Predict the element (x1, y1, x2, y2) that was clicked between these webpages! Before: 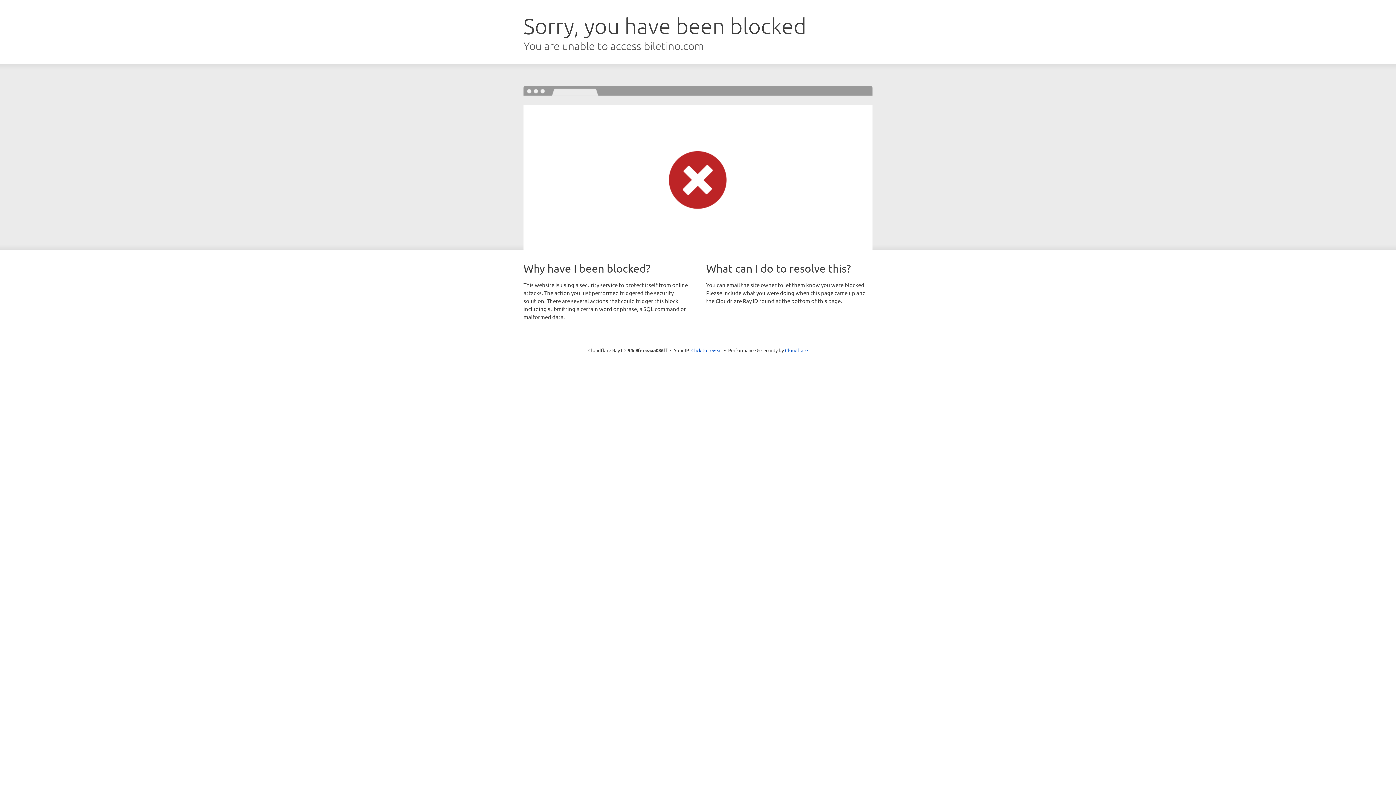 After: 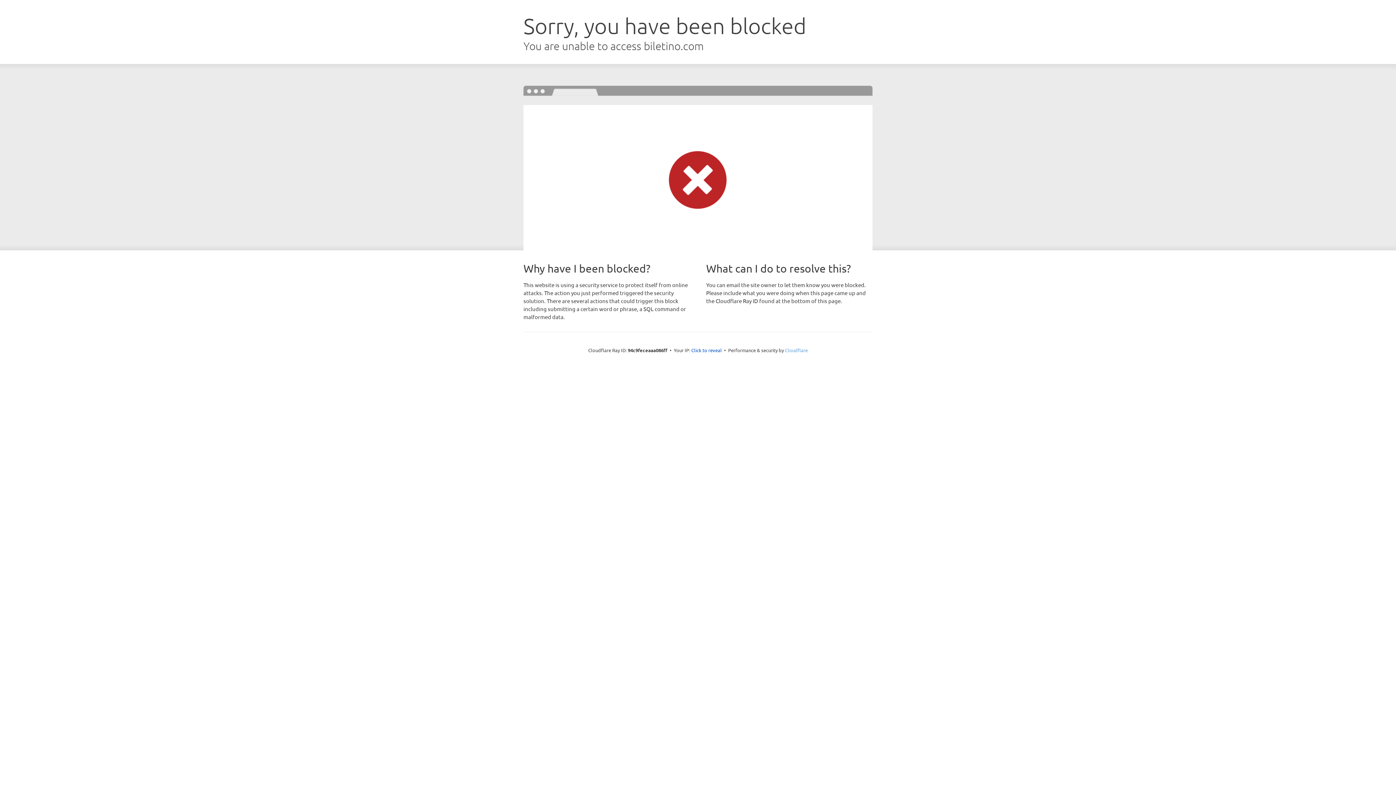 Action: bbox: (785, 347, 808, 353) label: Cloudflare